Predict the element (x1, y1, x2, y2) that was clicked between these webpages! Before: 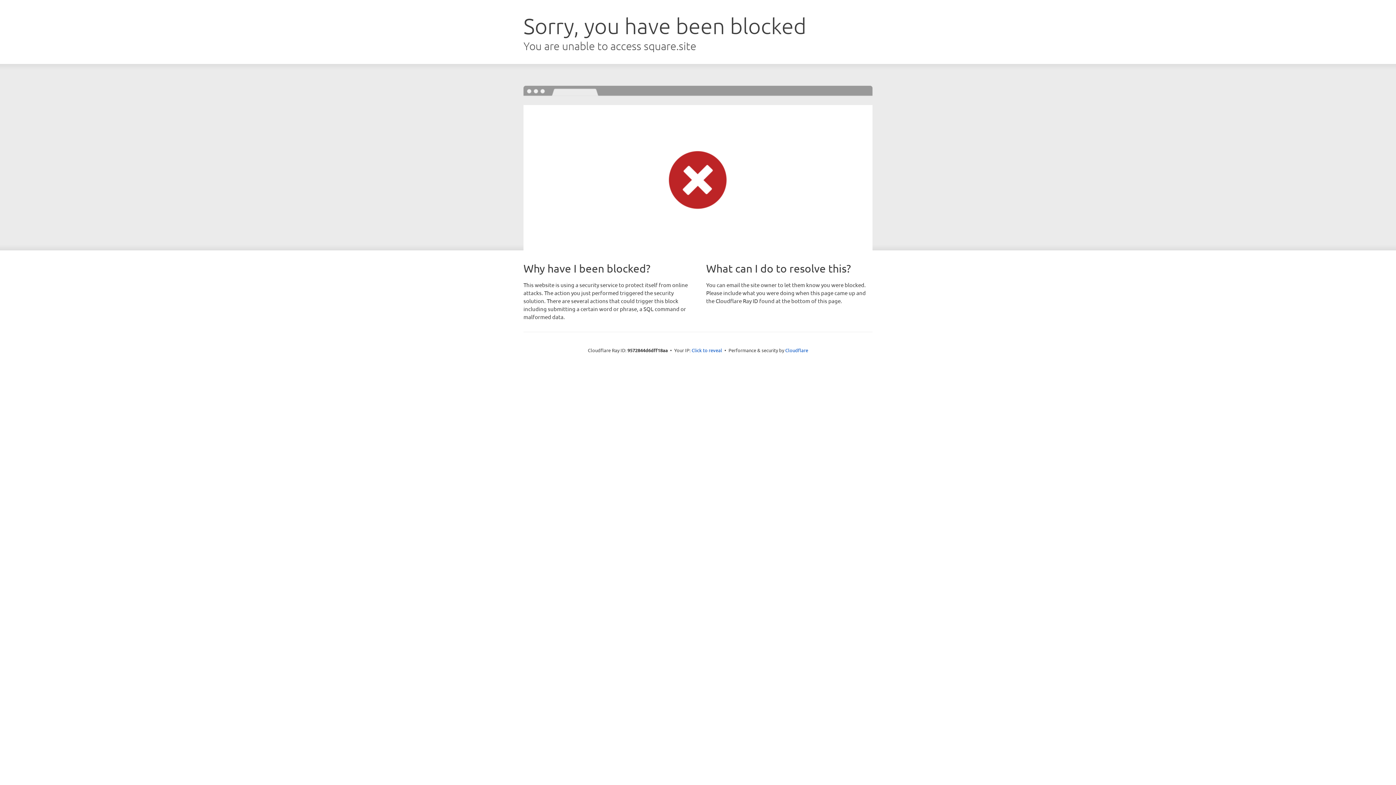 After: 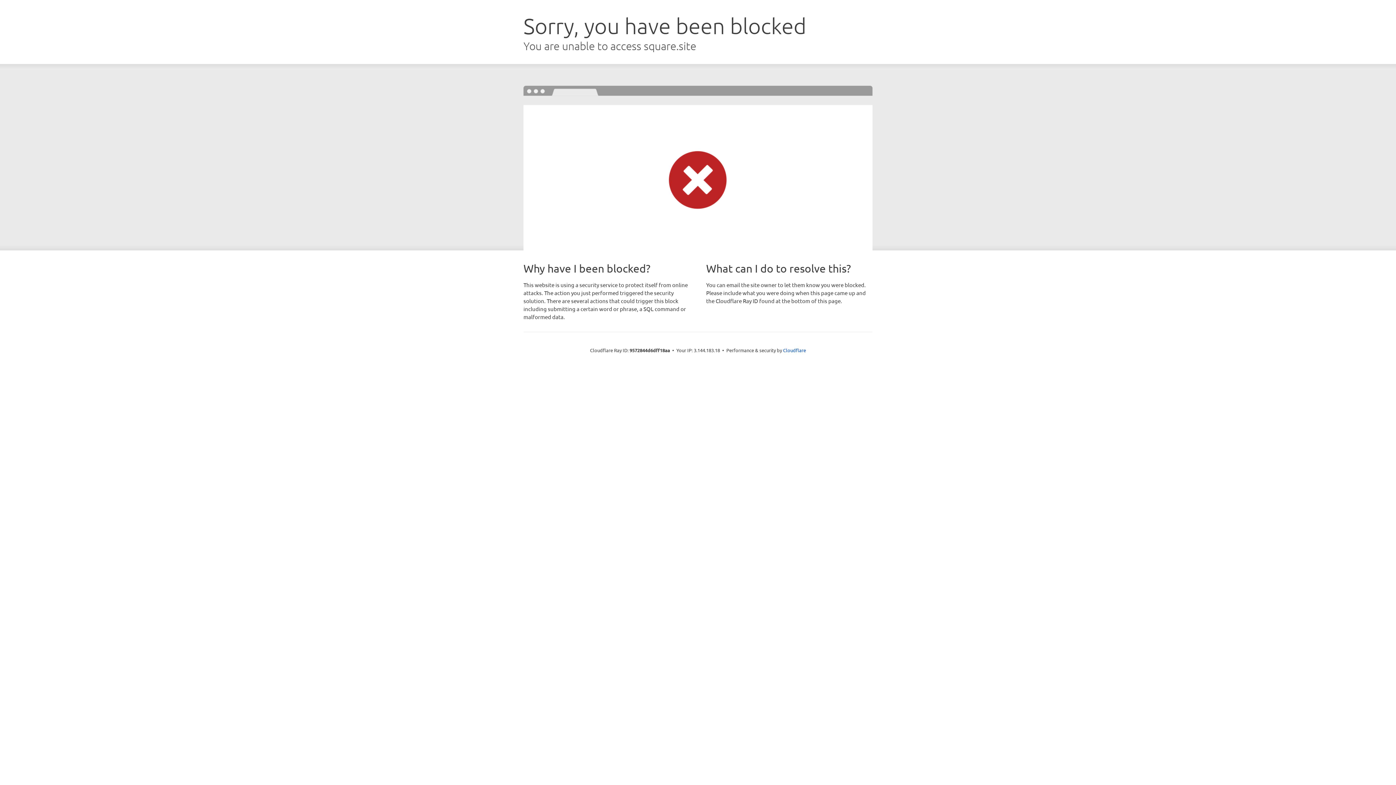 Action: bbox: (691, 346, 722, 353) label: Click to reveal